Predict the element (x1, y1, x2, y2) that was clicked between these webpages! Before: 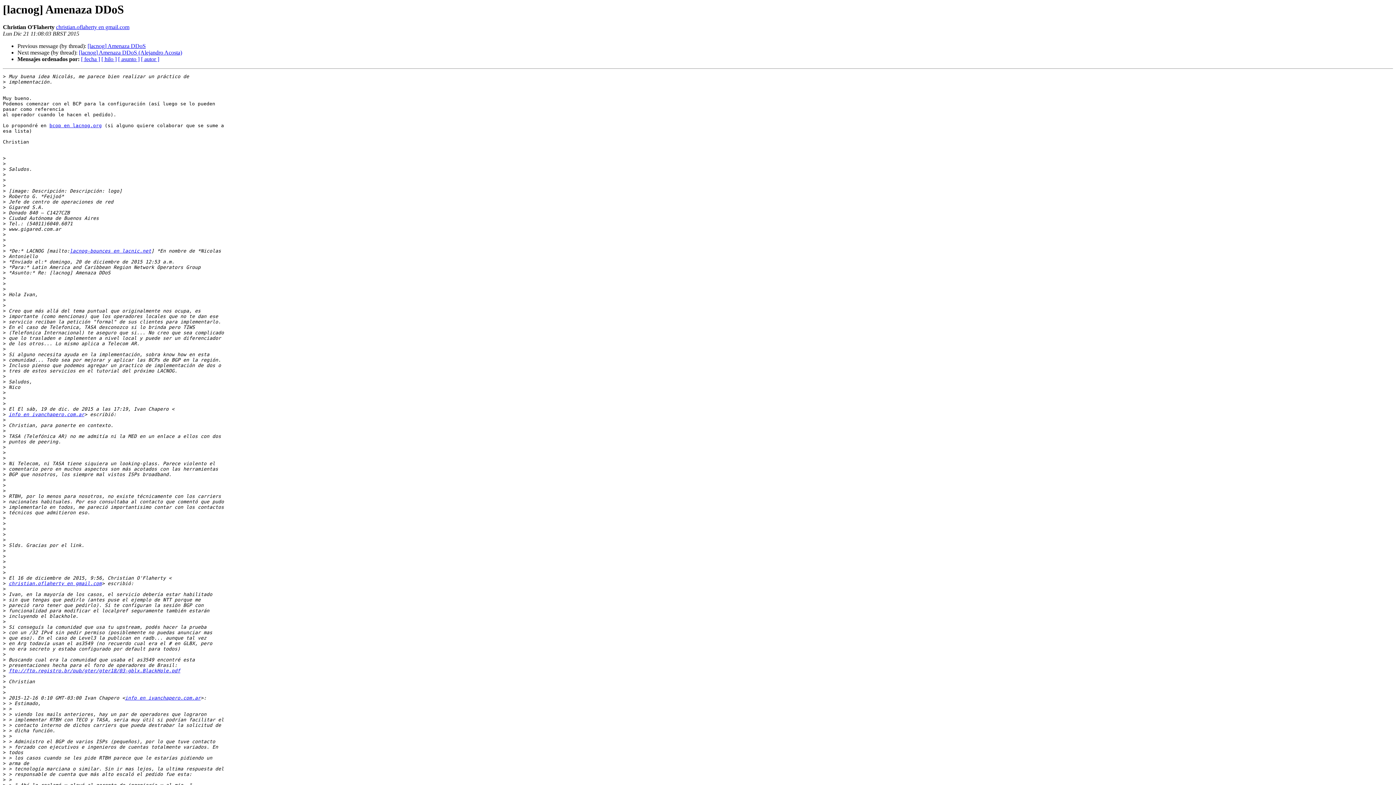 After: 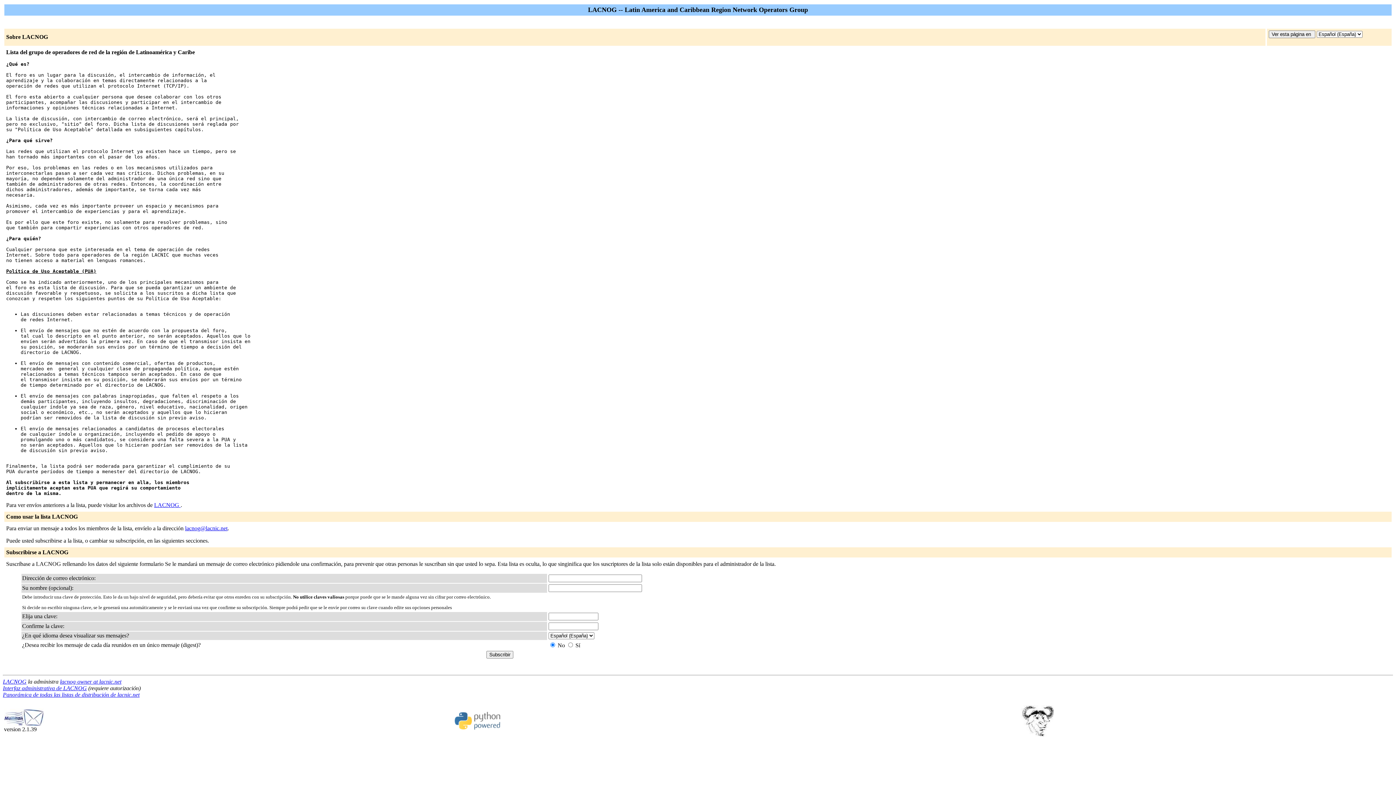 Action: label: info en ivanchapero.com.ar bbox: (8, 412, 84, 417)